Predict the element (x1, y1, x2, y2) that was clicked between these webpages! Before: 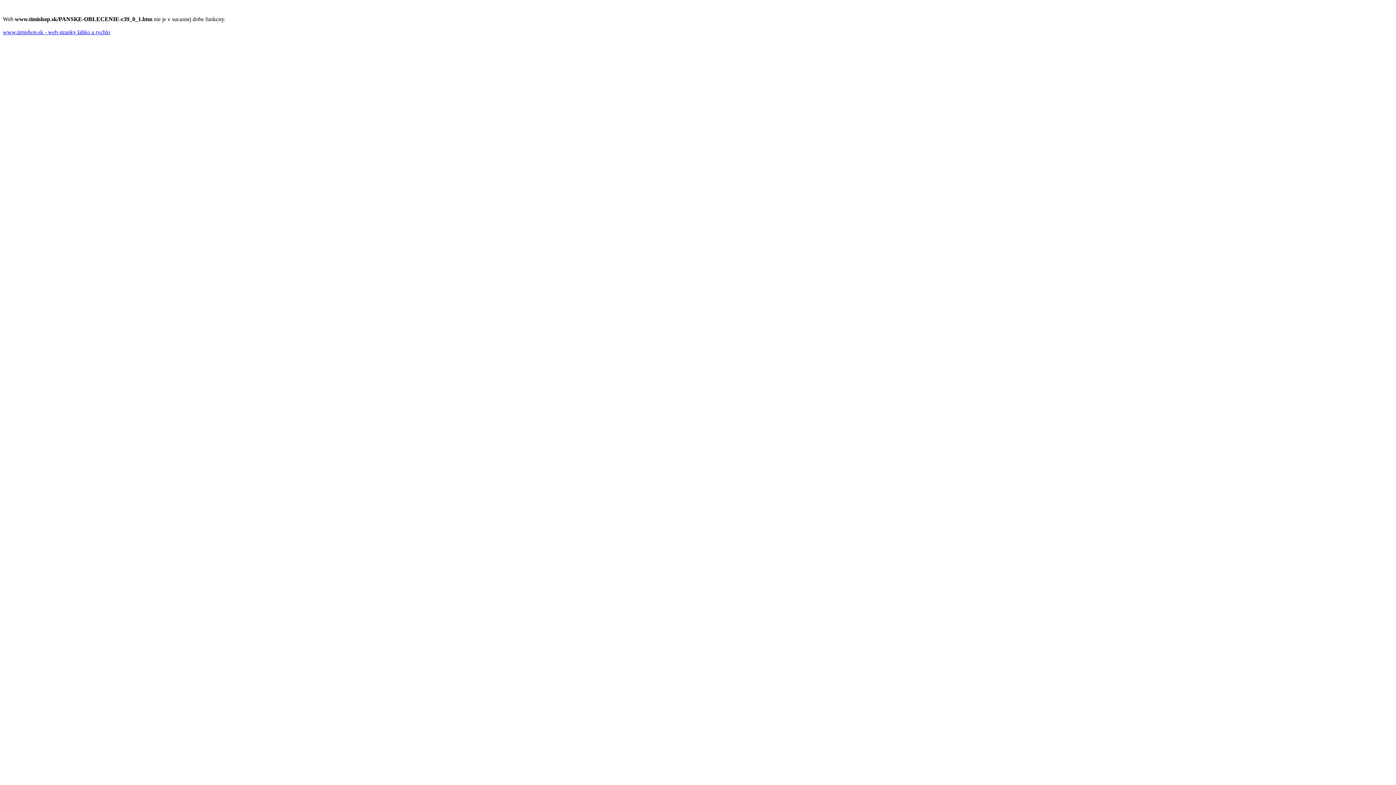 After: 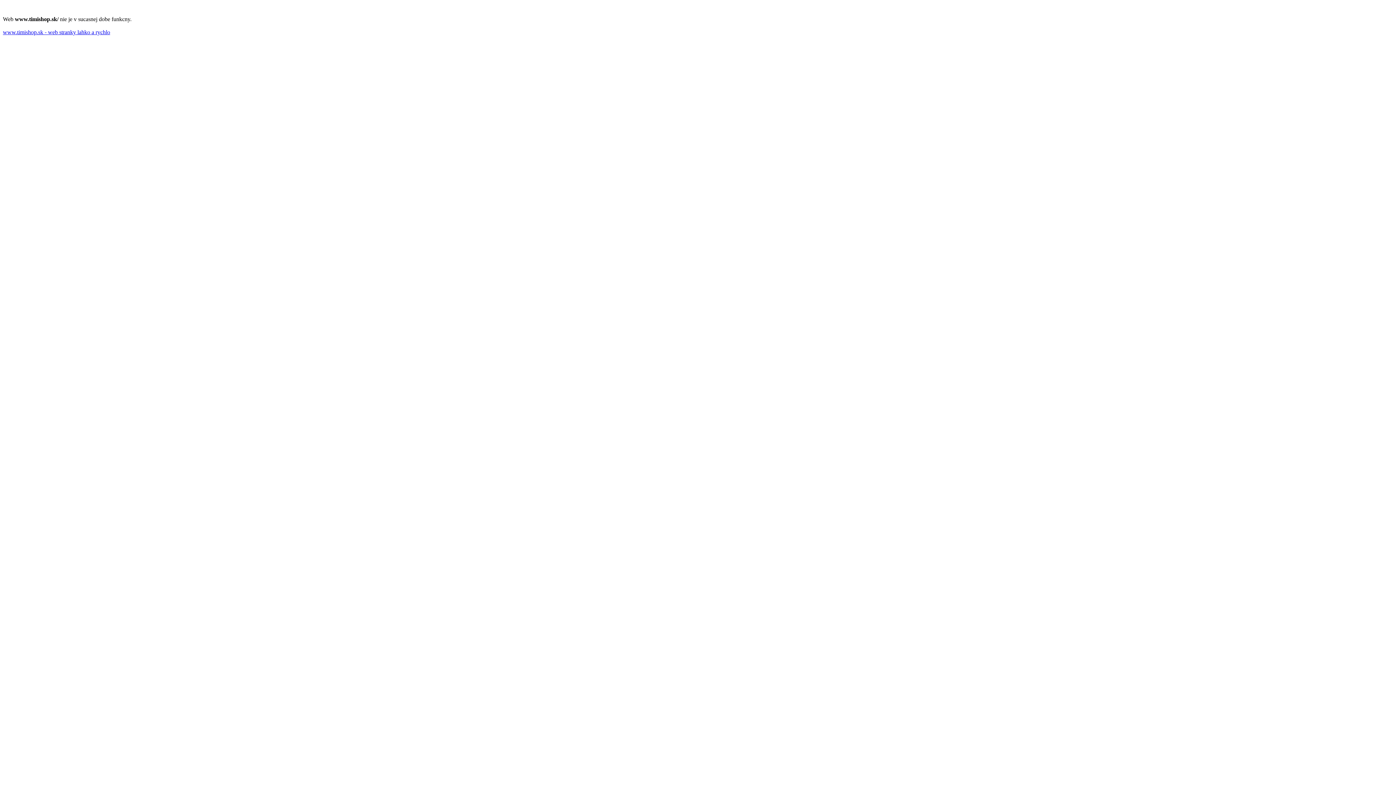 Action: bbox: (2, 29, 110, 35) label: www.timishop.sk - web stranky lahko a rychlo